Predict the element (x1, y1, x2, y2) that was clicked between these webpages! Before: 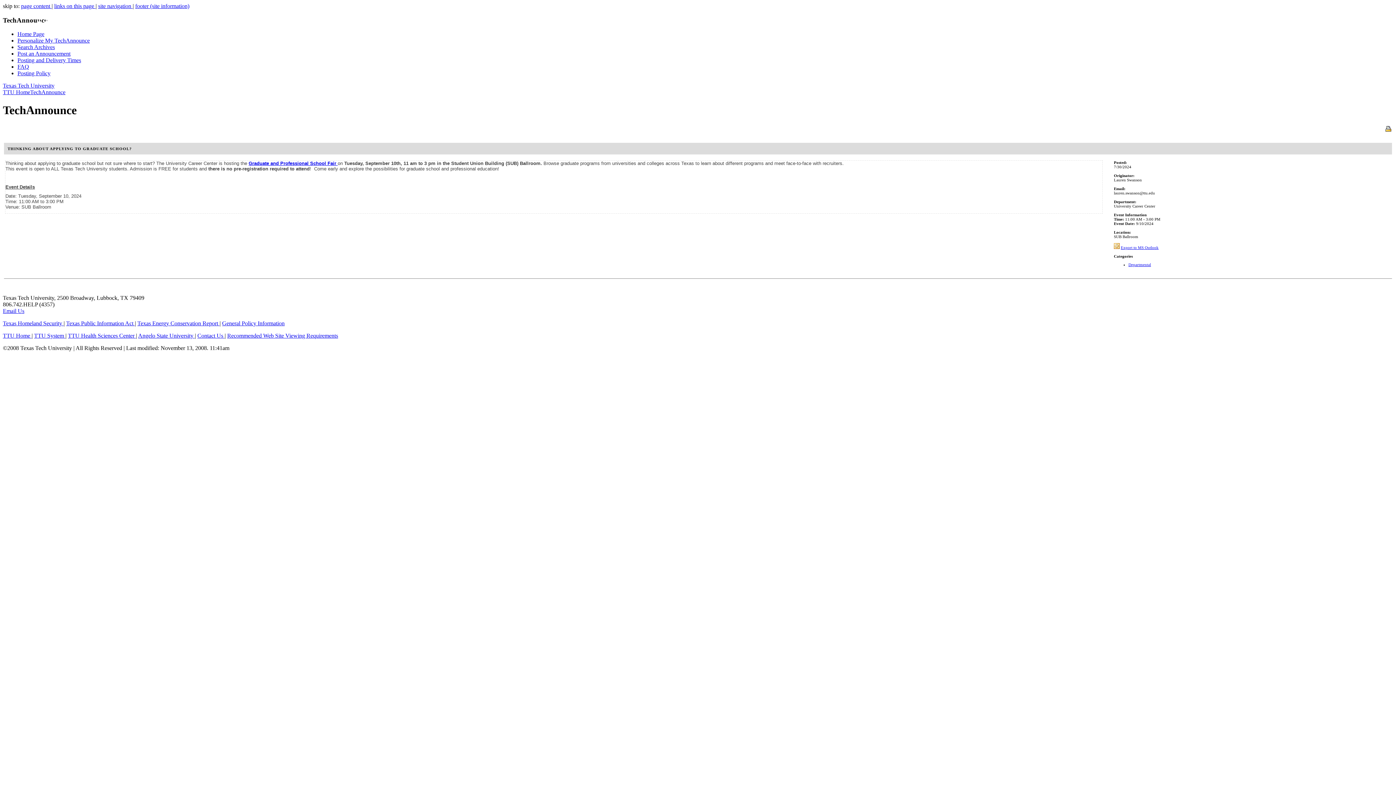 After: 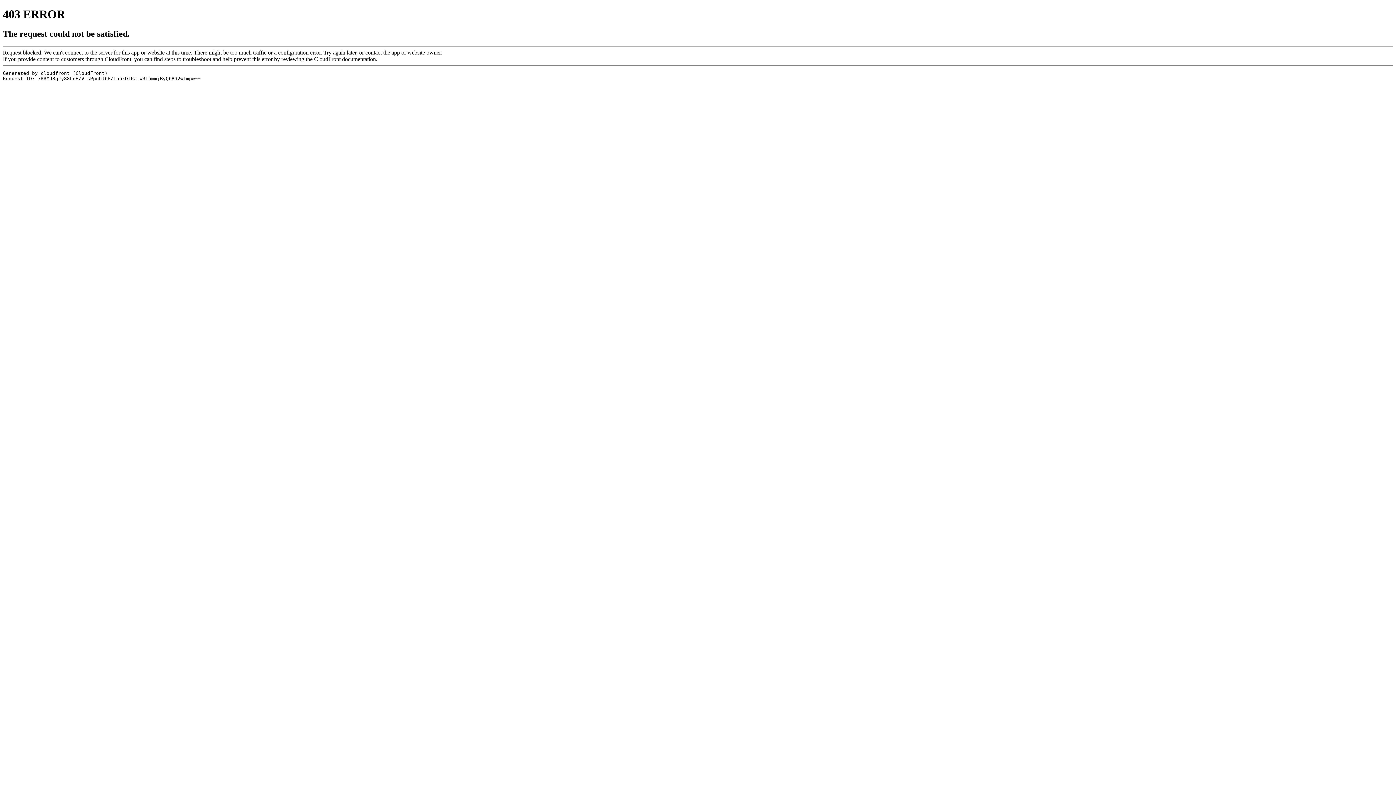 Action: bbox: (138, 332, 194, 339) label: Angelo State University 